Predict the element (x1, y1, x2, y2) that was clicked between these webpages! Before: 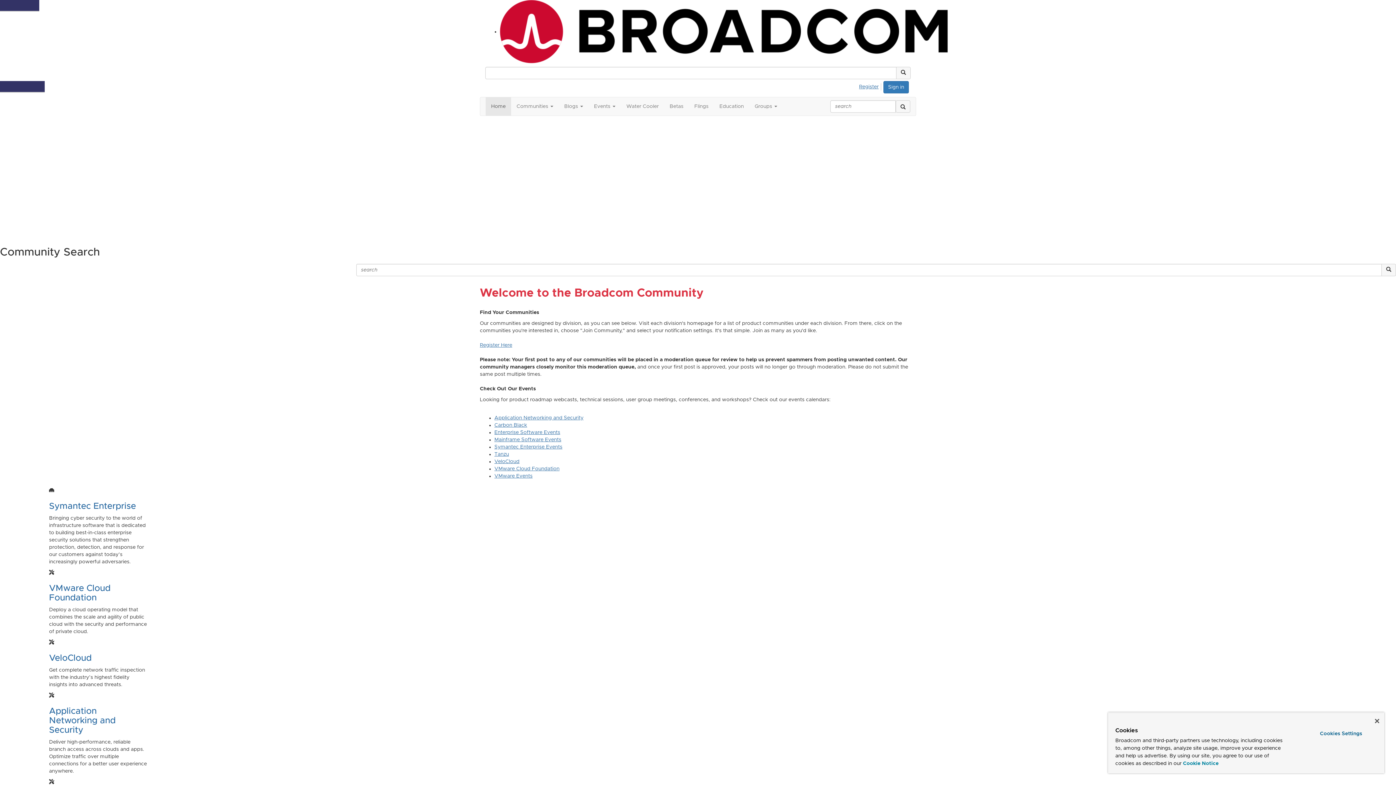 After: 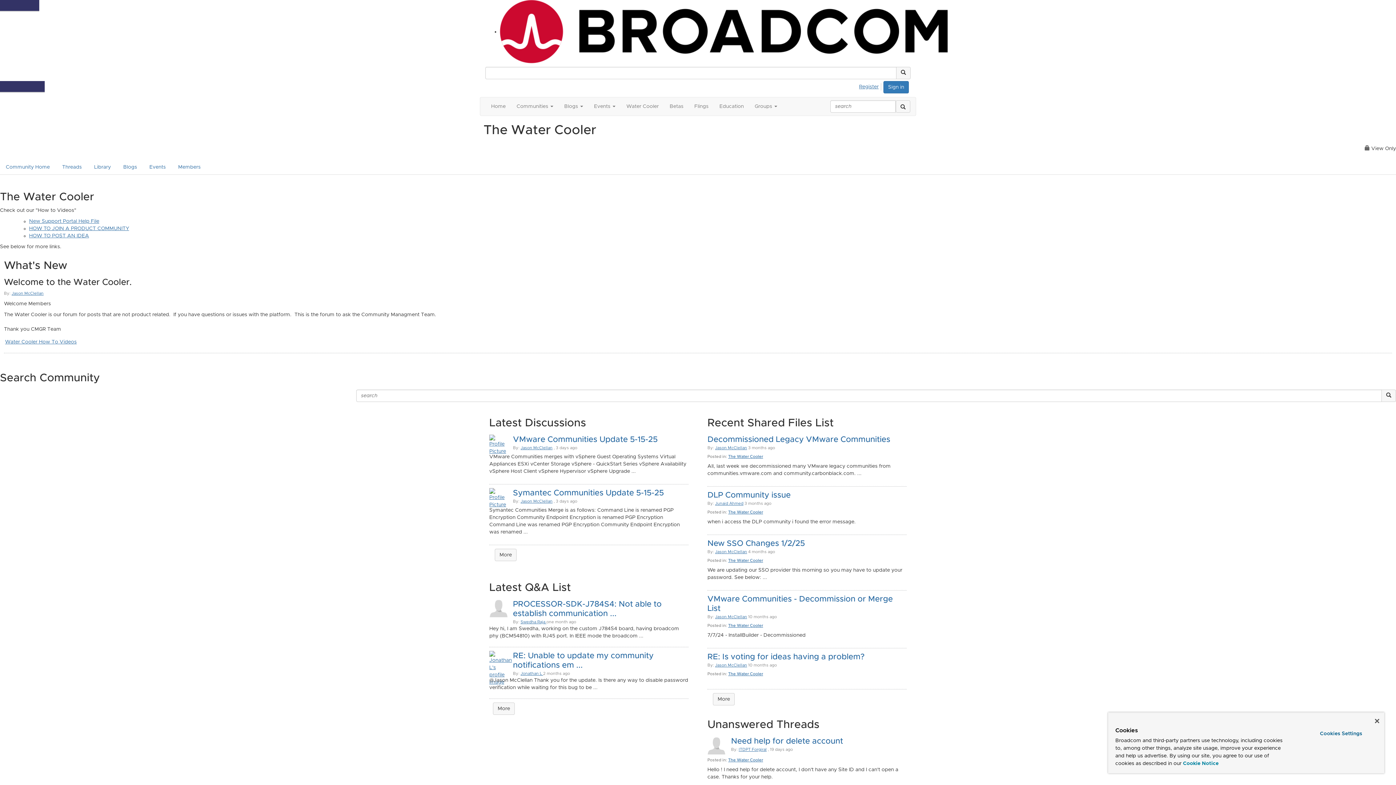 Action: bbox: (621, 97, 664, 115) label: Water Cooler